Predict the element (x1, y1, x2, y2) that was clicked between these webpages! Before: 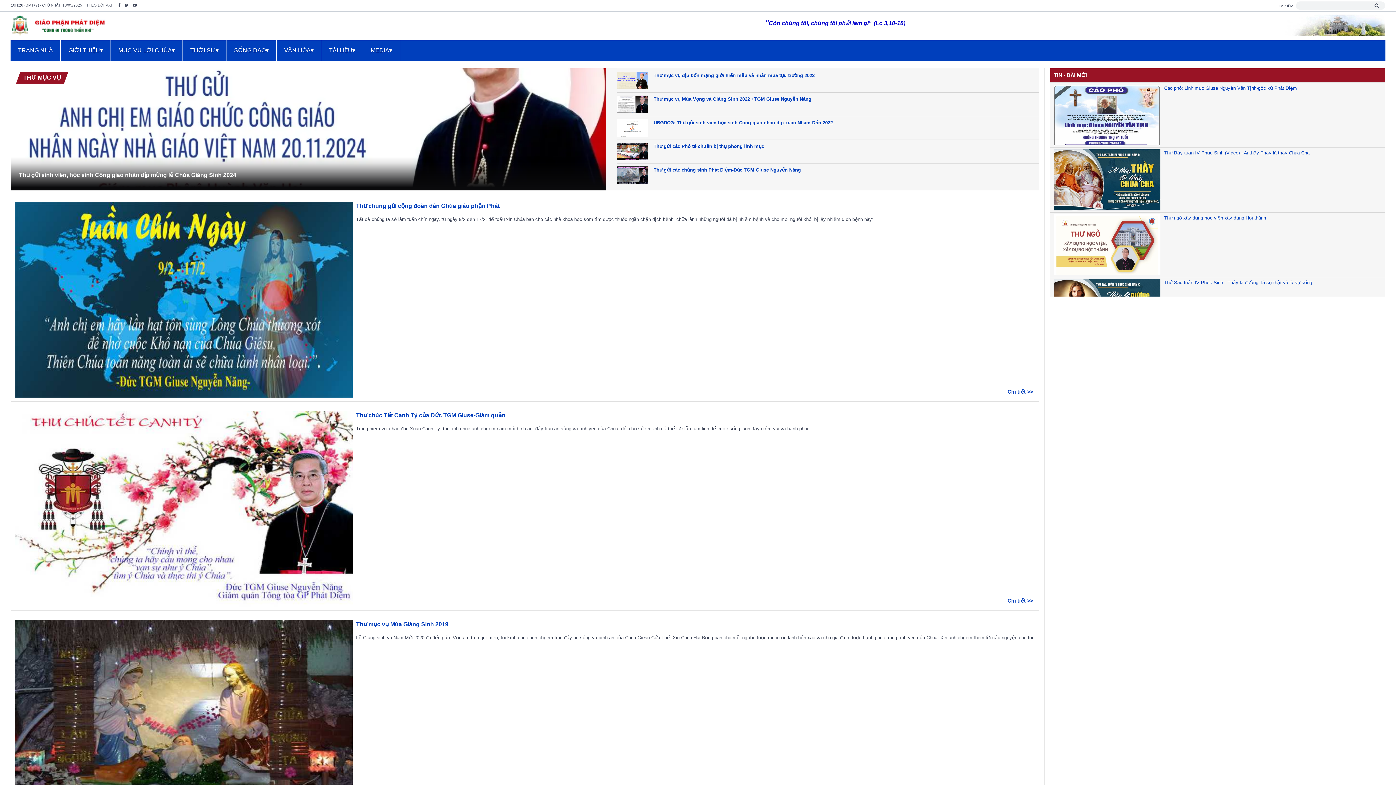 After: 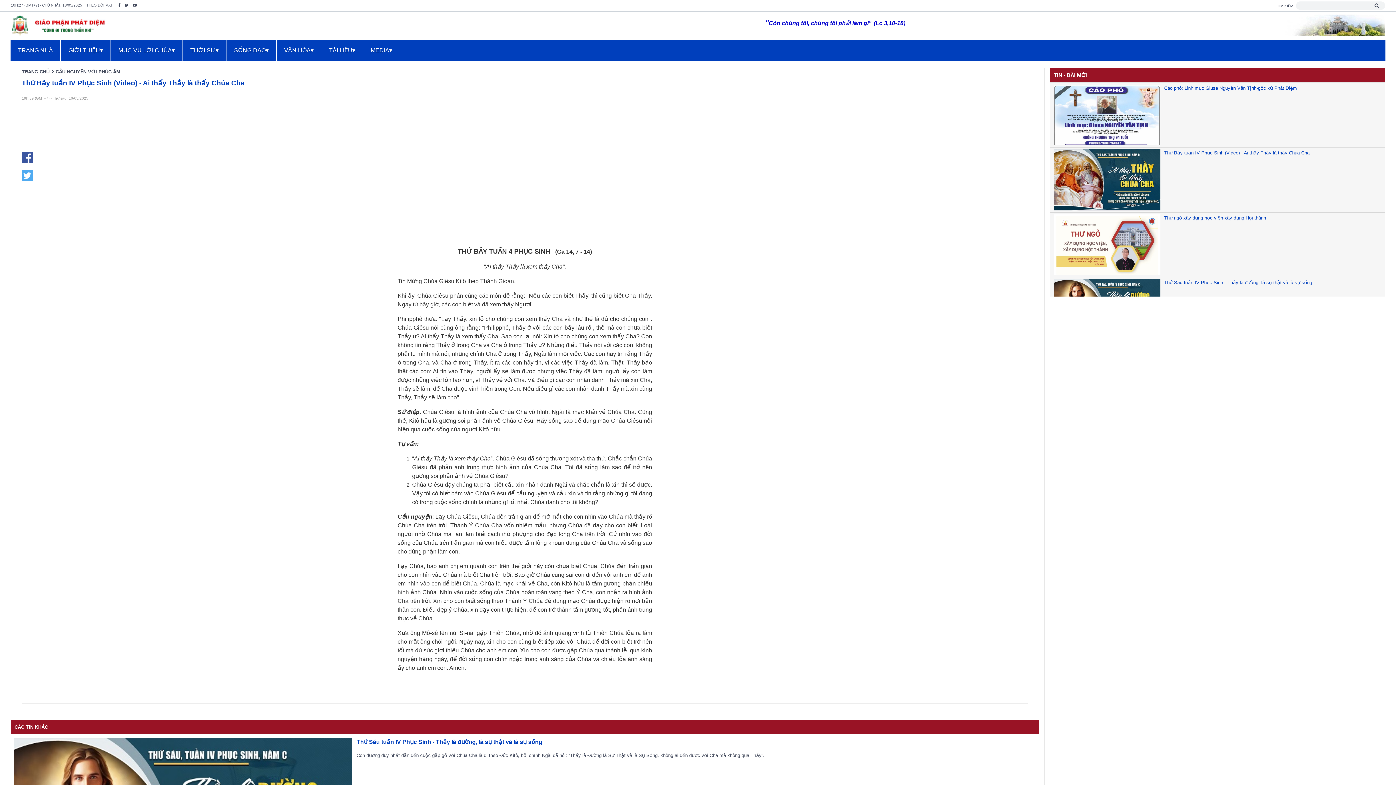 Action: bbox: (1050, 147, 1385, 212) label: Thứ Bảy tuần IV Phục Sinh (Video) - Ai thấy Thầy là thấy Chúa Cha